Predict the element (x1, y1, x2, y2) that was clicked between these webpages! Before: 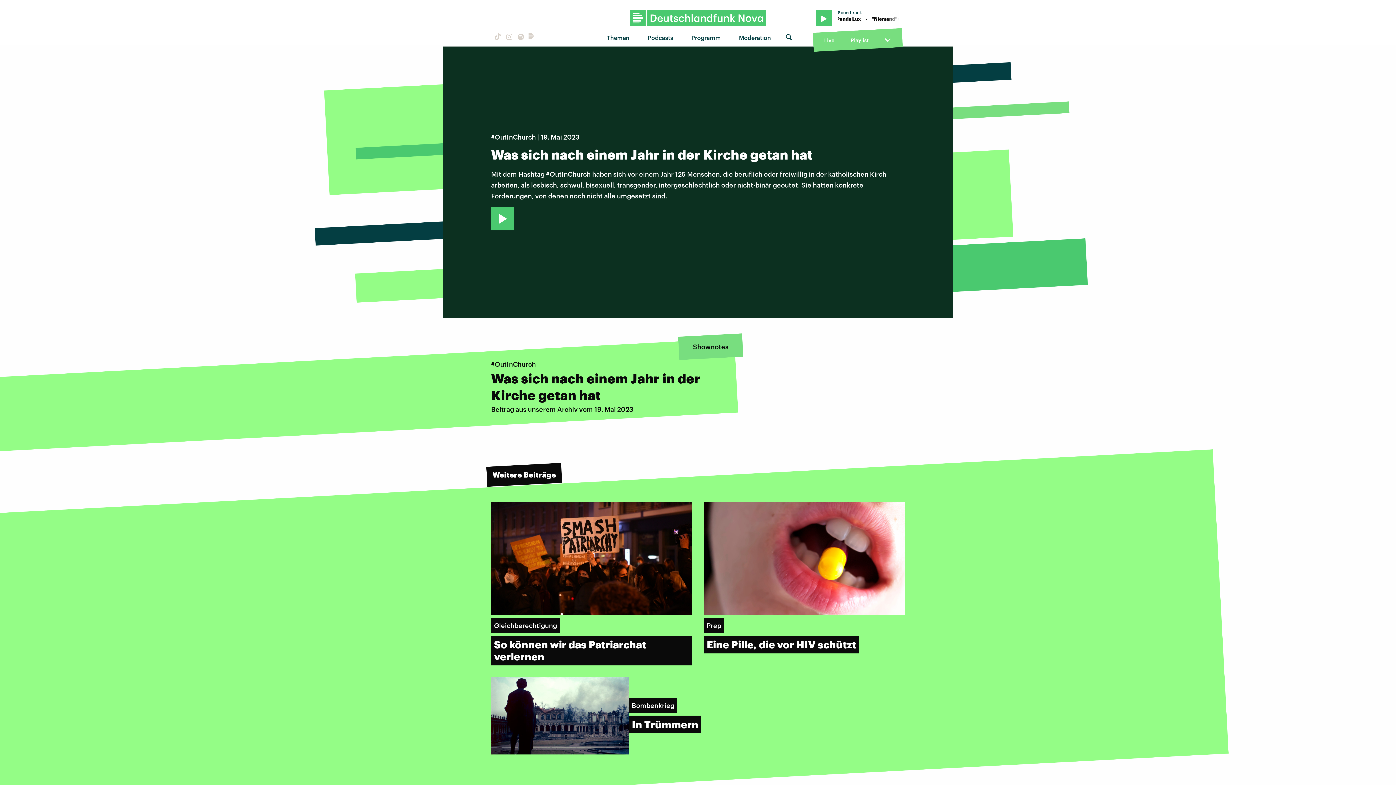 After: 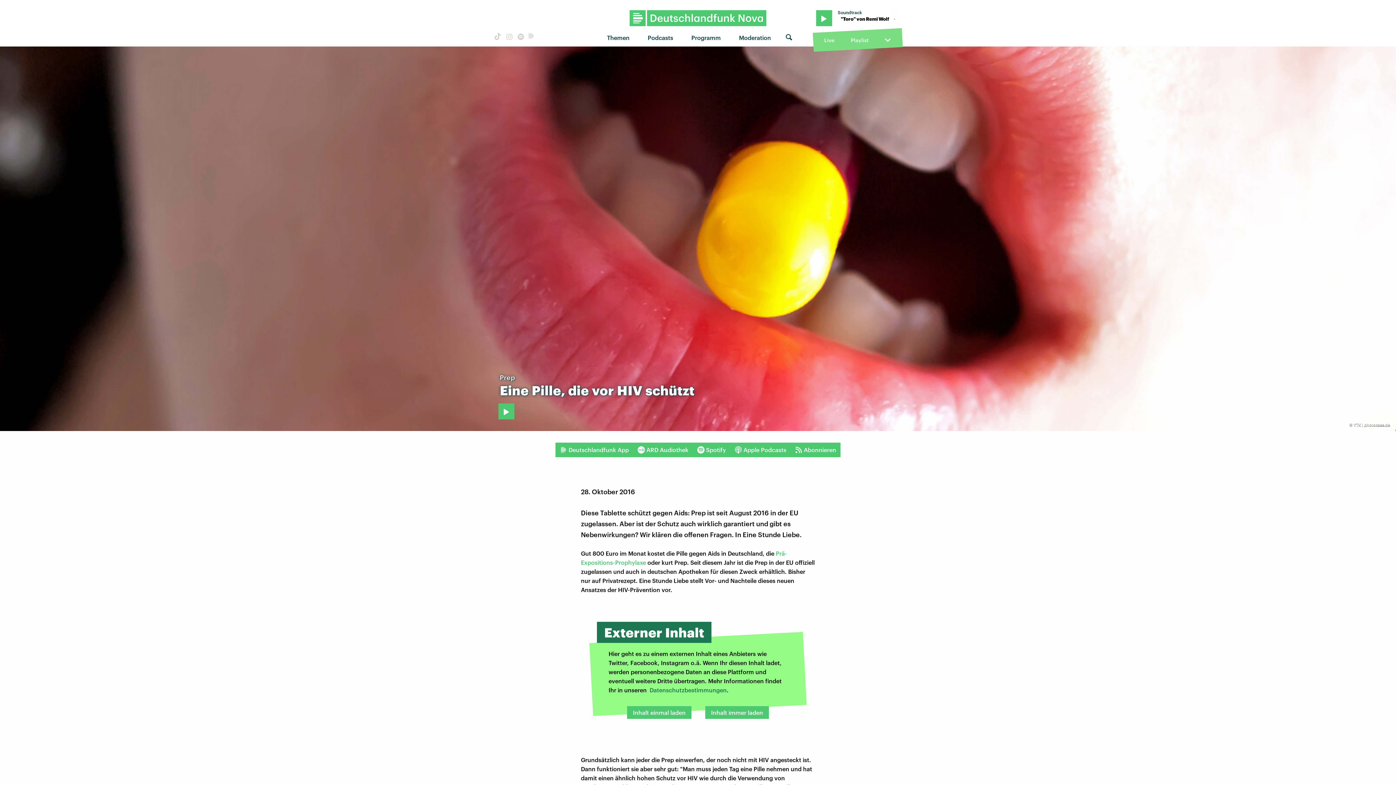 Action: label: Prep
Eine Pille, die vor HIV schützt bbox: (704, 502, 905, 653)